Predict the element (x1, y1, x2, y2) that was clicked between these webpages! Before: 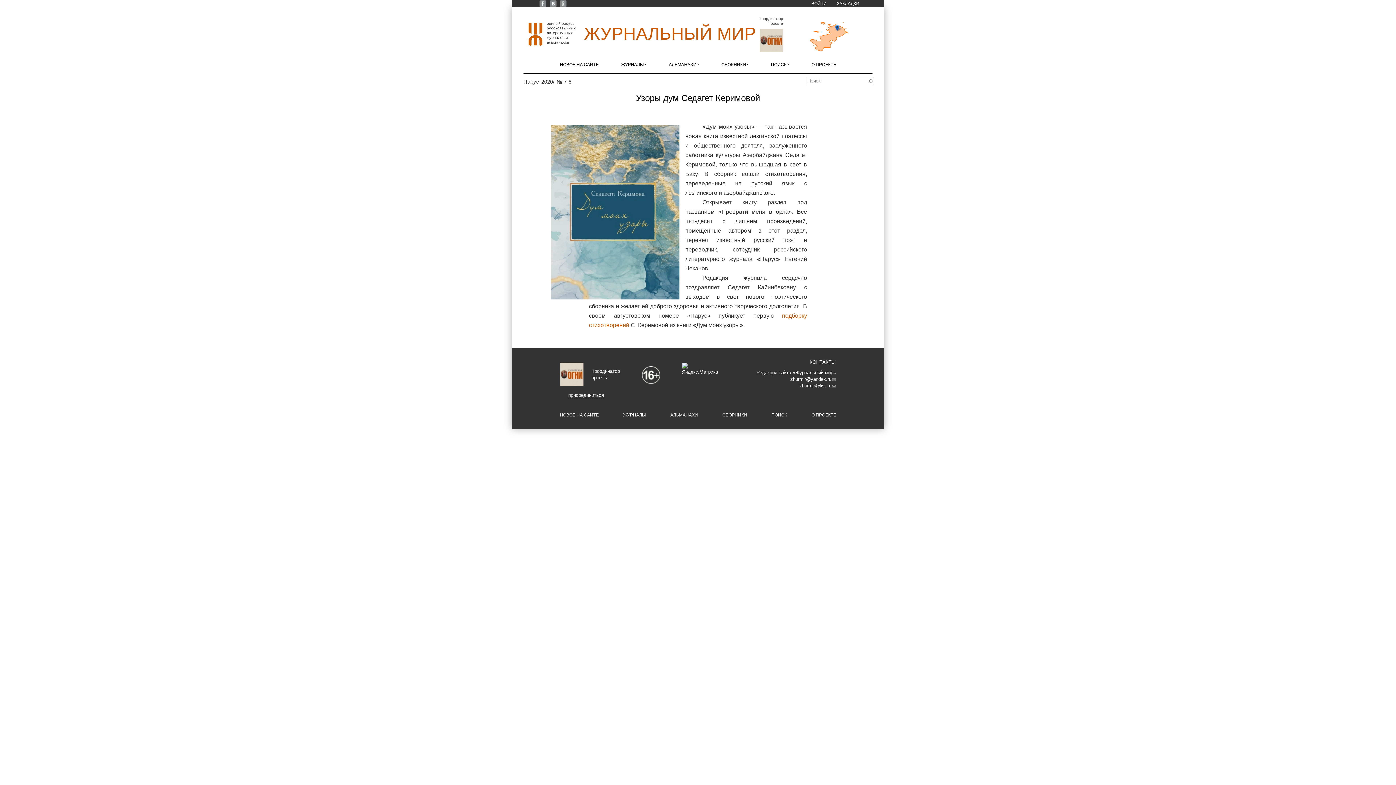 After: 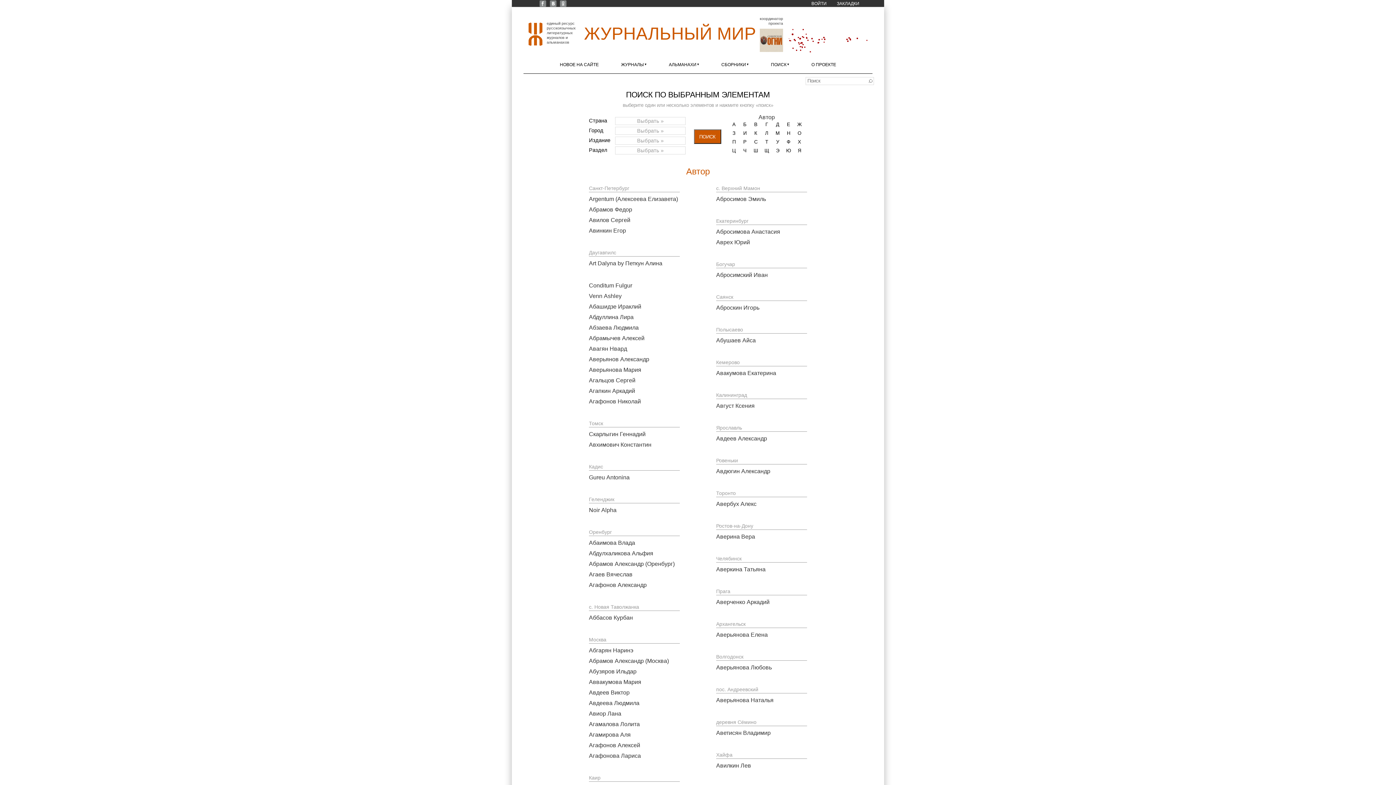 Action: bbox: (771, 412, 787, 417) label: ПОИСК